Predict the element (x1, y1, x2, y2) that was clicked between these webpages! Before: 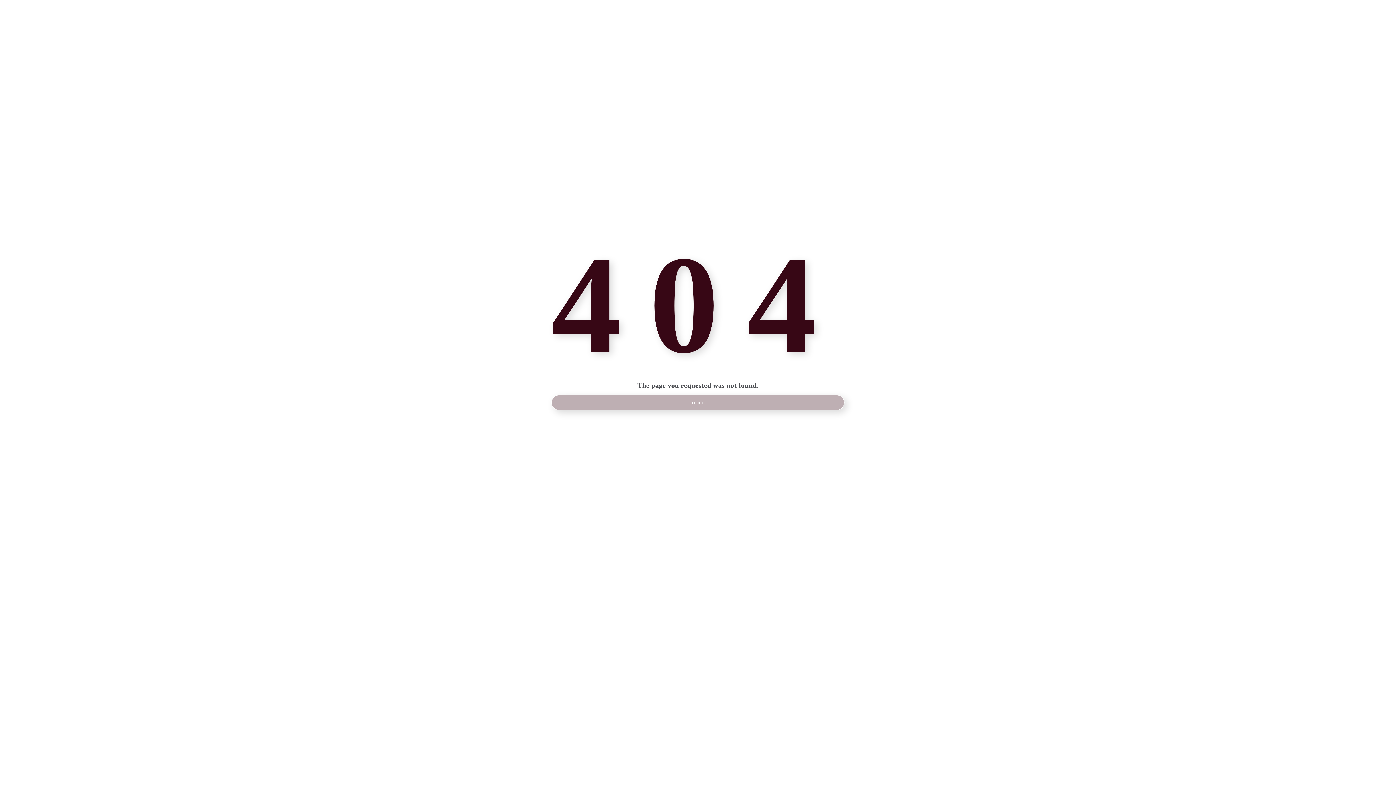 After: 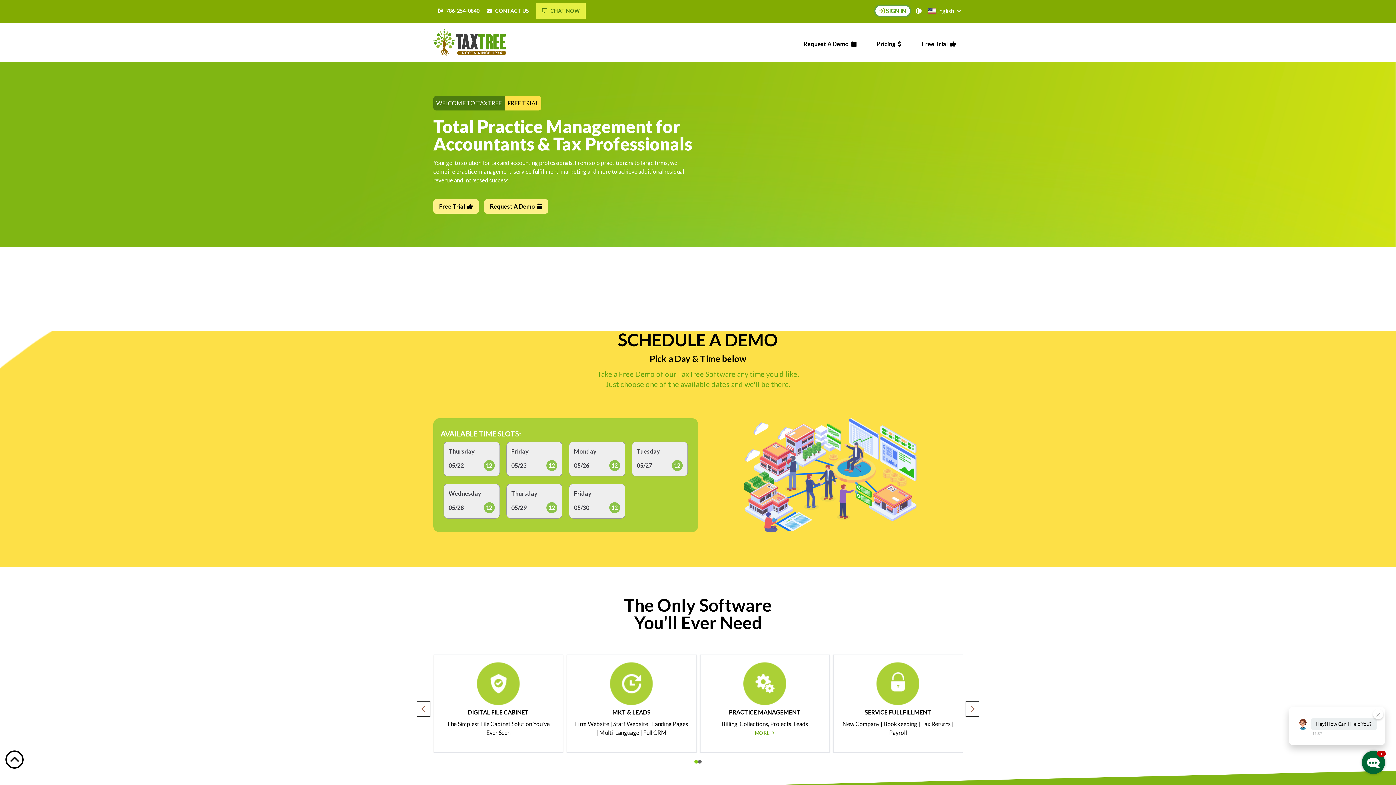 Action: label: home bbox: (551, 395, 844, 410)